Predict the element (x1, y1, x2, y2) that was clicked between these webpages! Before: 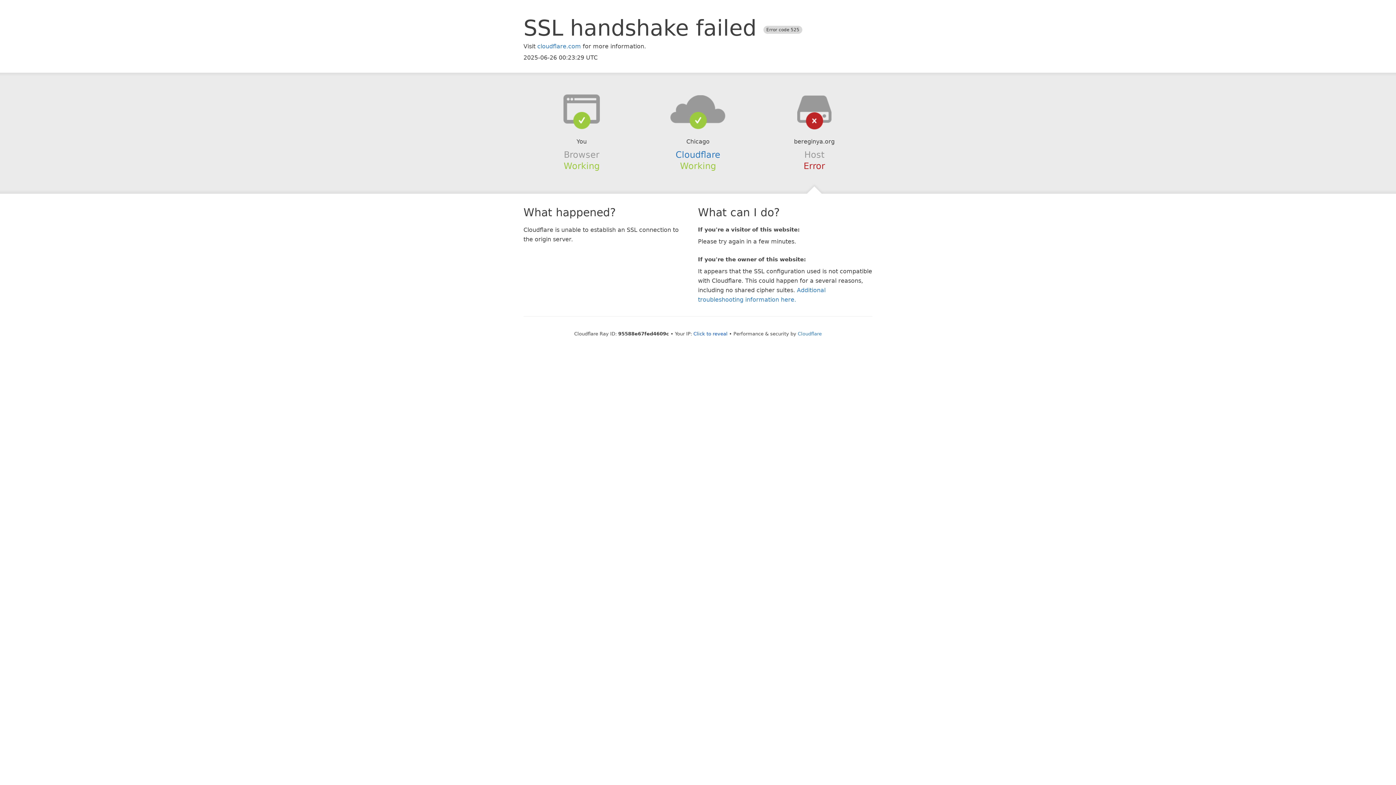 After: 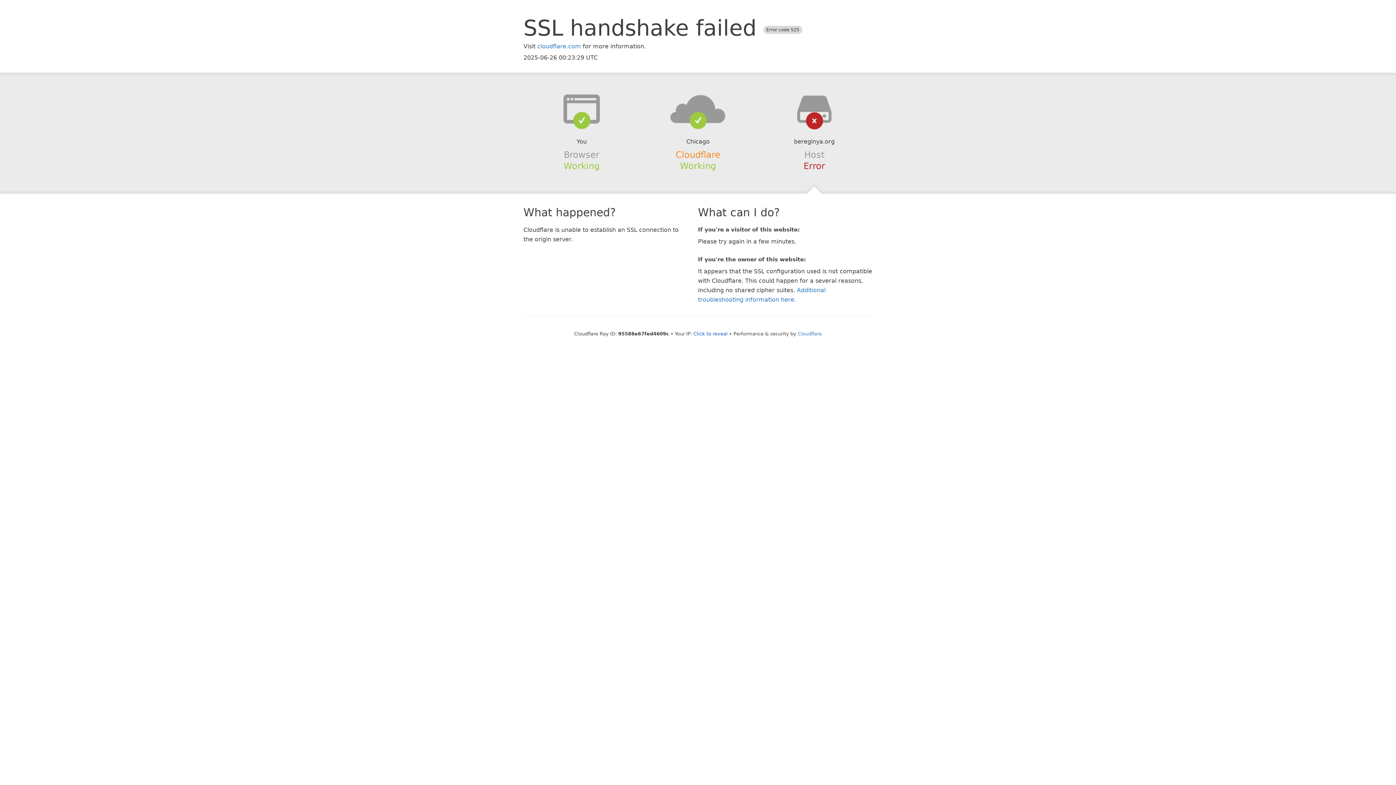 Action: bbox: (675, 149, 720, 159) label: Cloudflare